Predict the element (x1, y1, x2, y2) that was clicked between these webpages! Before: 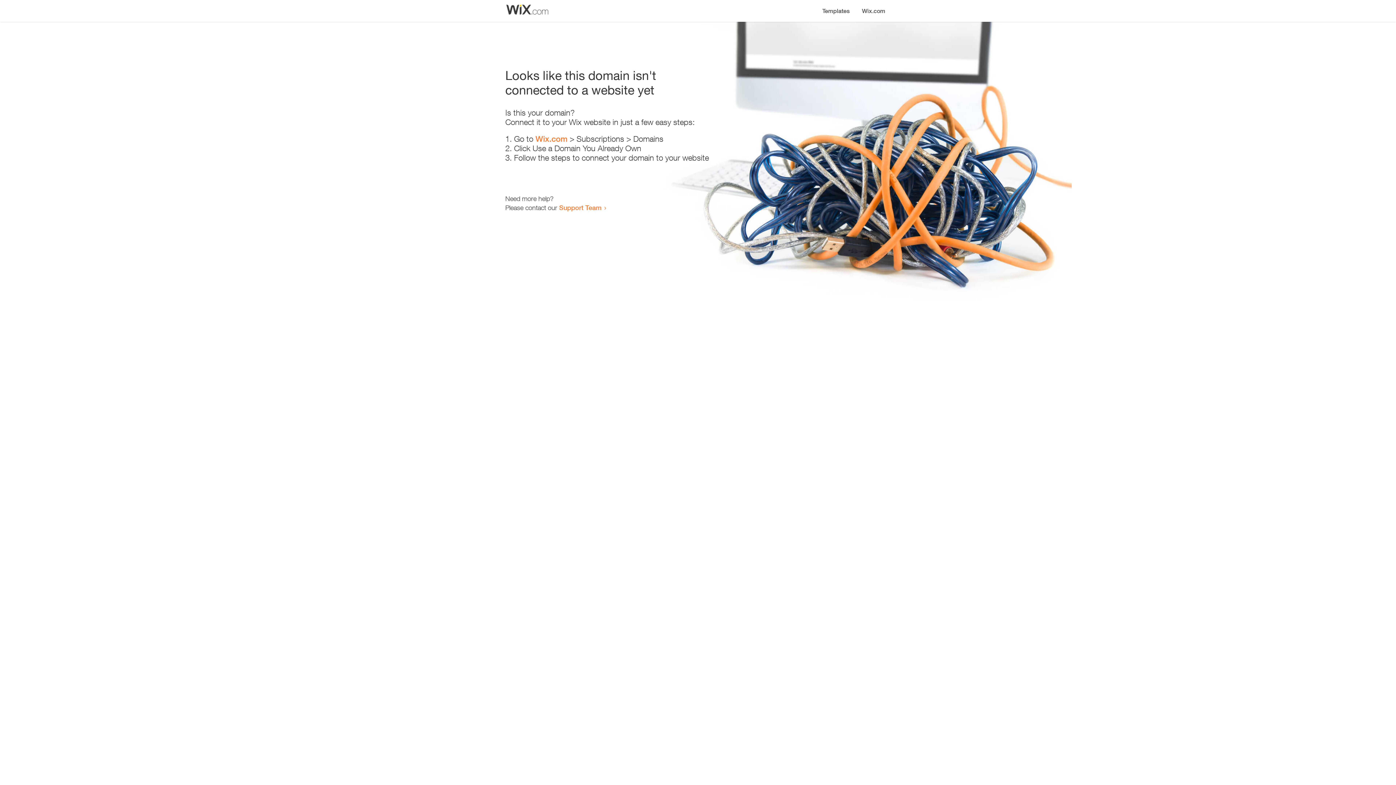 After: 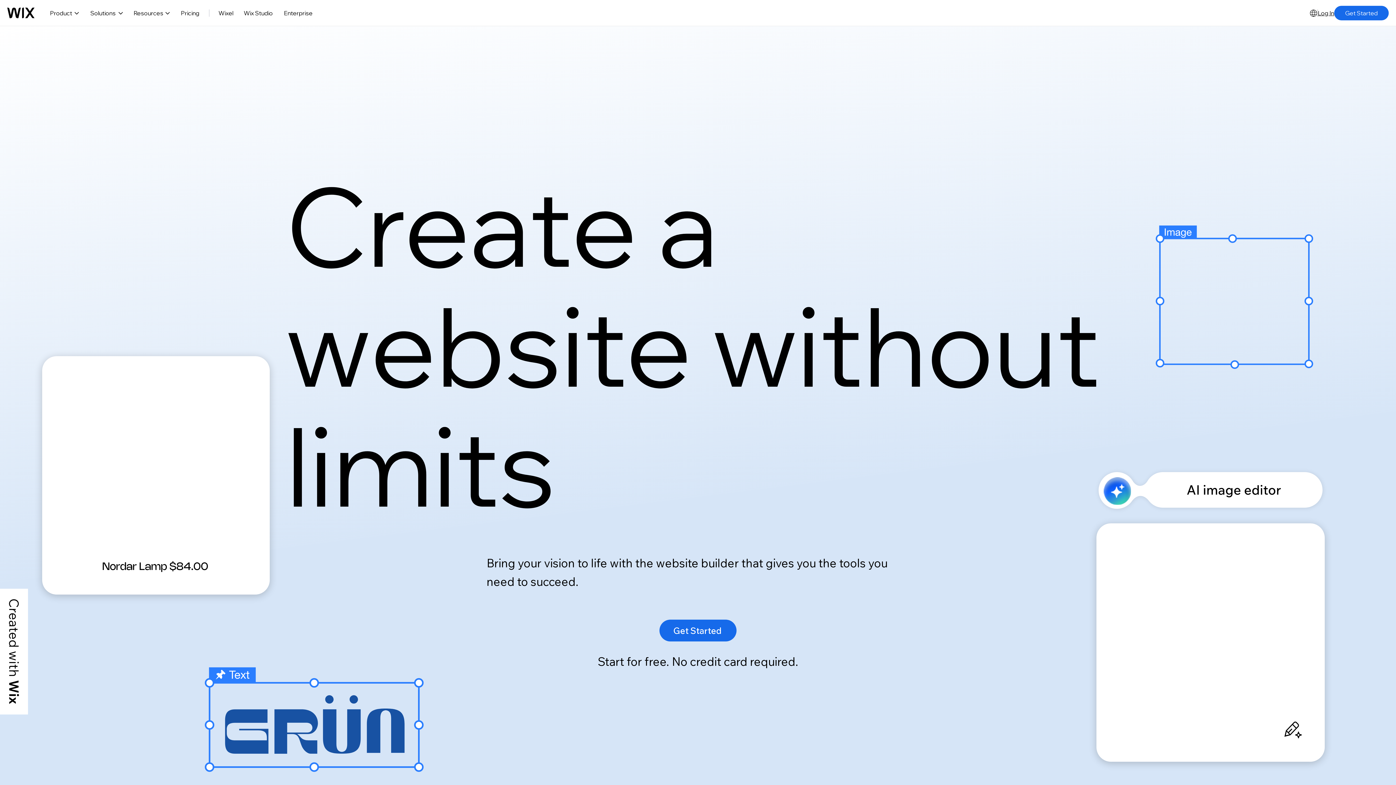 Action: bbox: (856, 0, 890, 14) label: Wix.com